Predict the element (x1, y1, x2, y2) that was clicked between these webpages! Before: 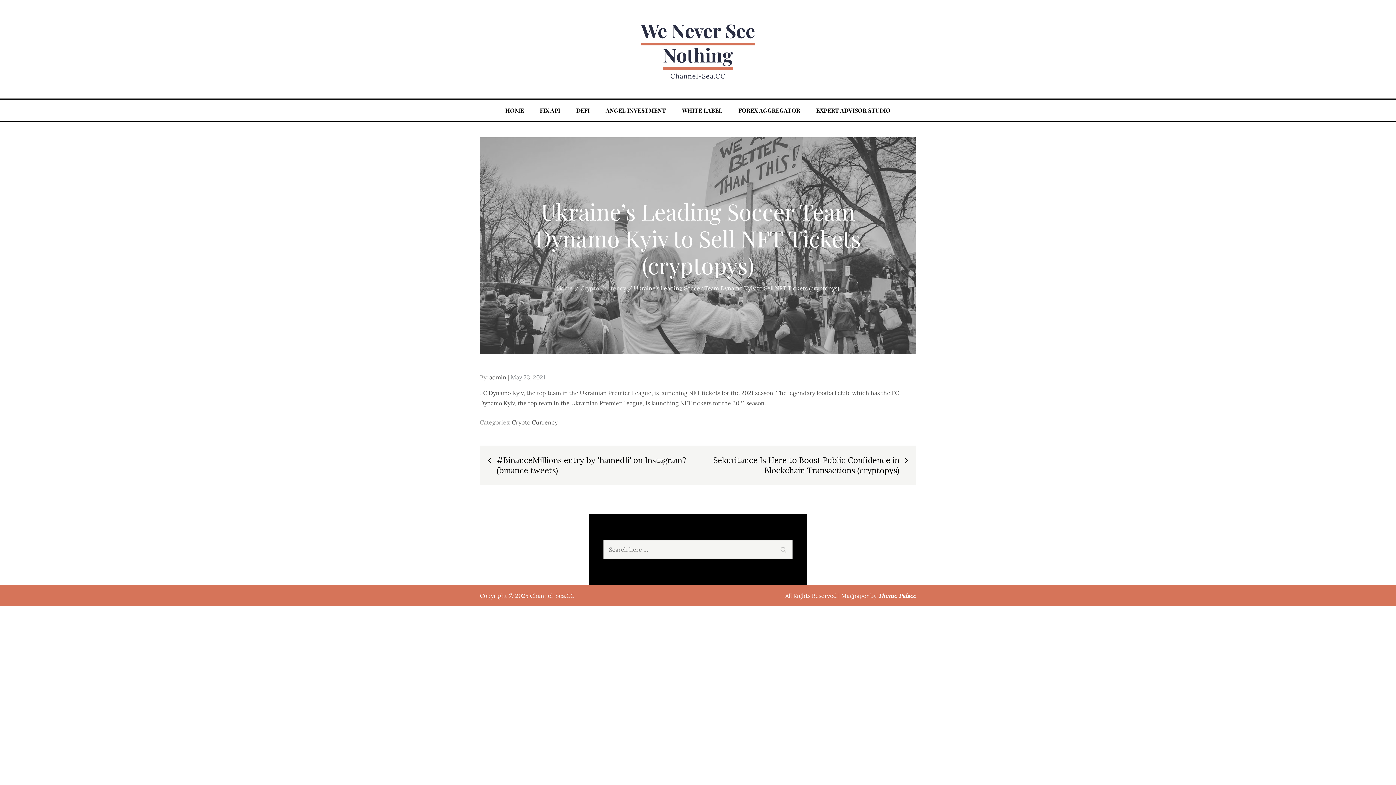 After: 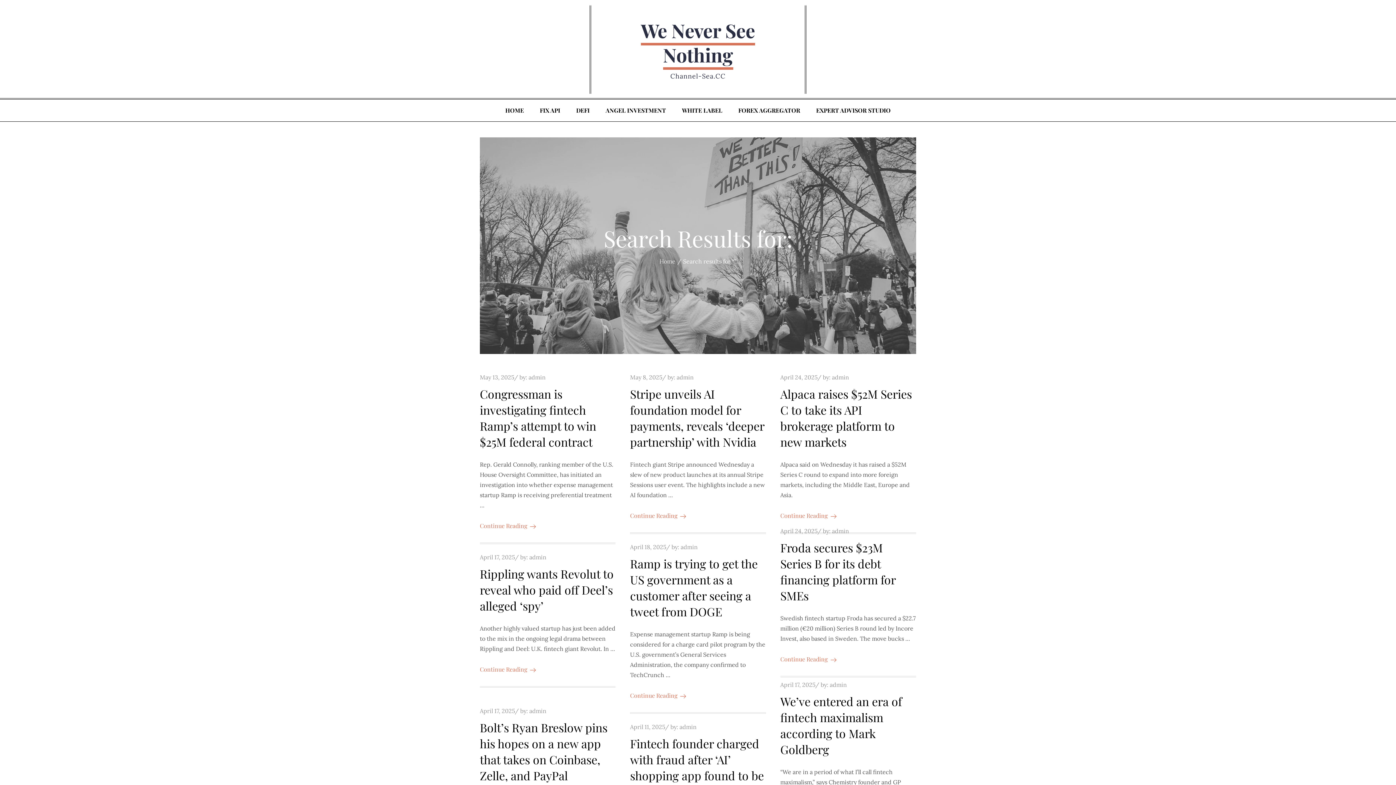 Action: label: Search bbox: (774, 540, 792, 558)